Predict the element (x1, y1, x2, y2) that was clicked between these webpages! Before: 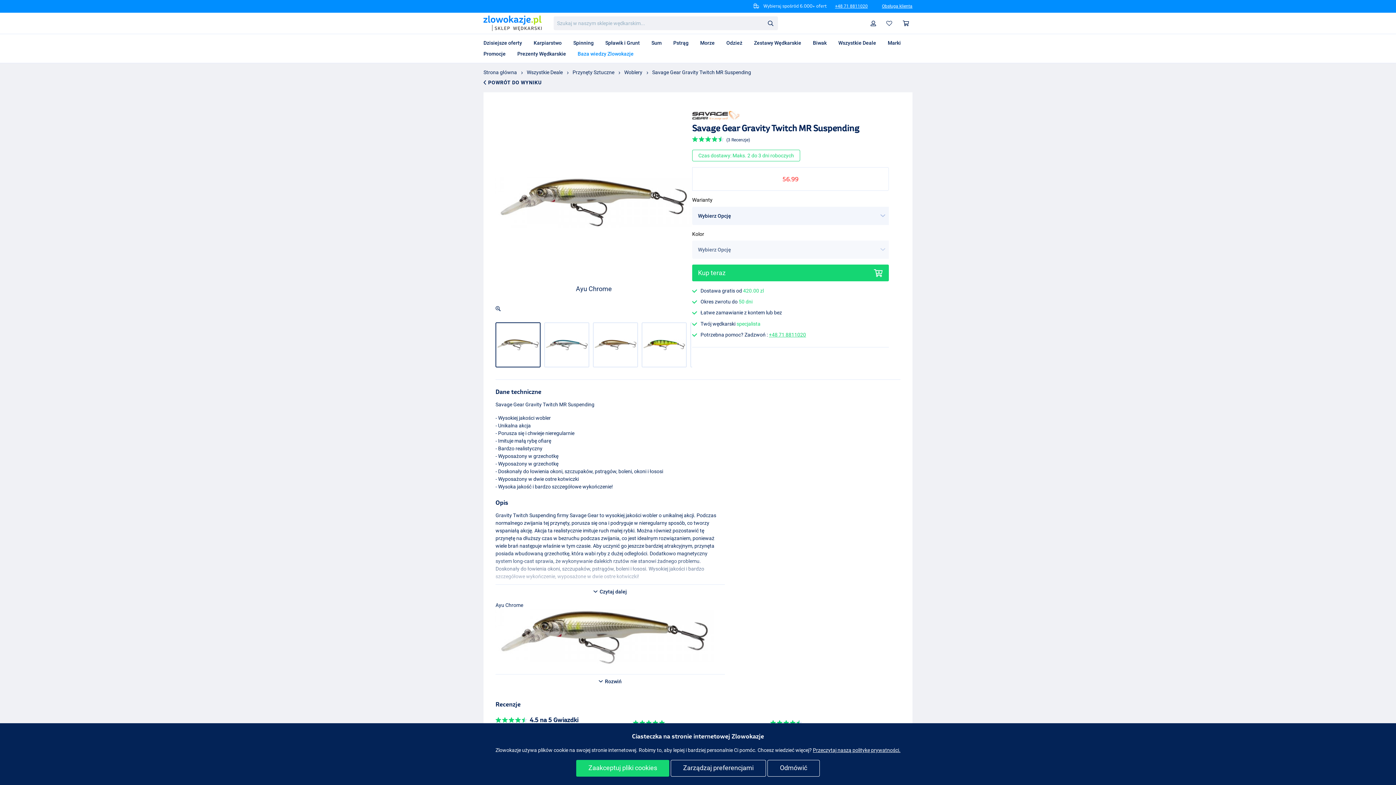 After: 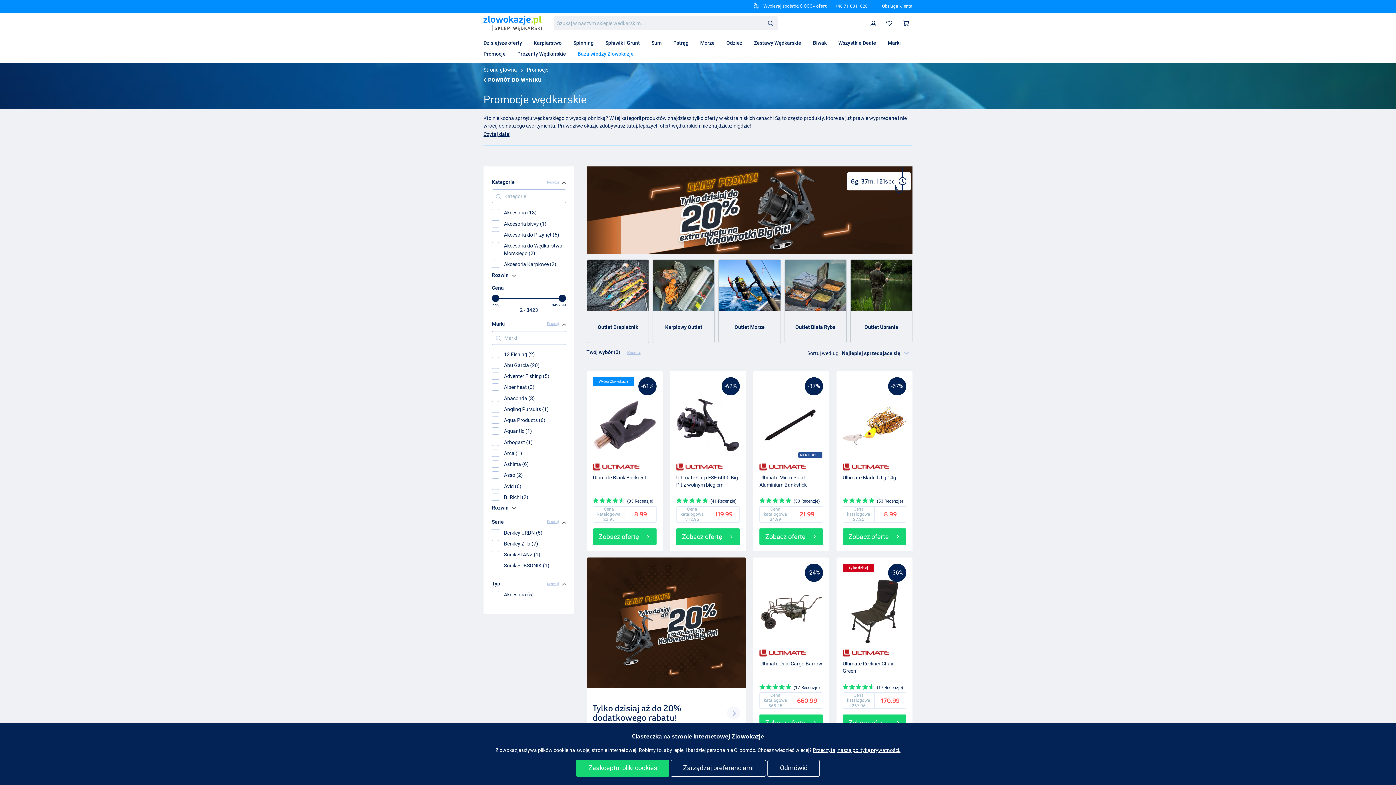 Action: bbox: (477, 48, 511, 59) label: Promocje